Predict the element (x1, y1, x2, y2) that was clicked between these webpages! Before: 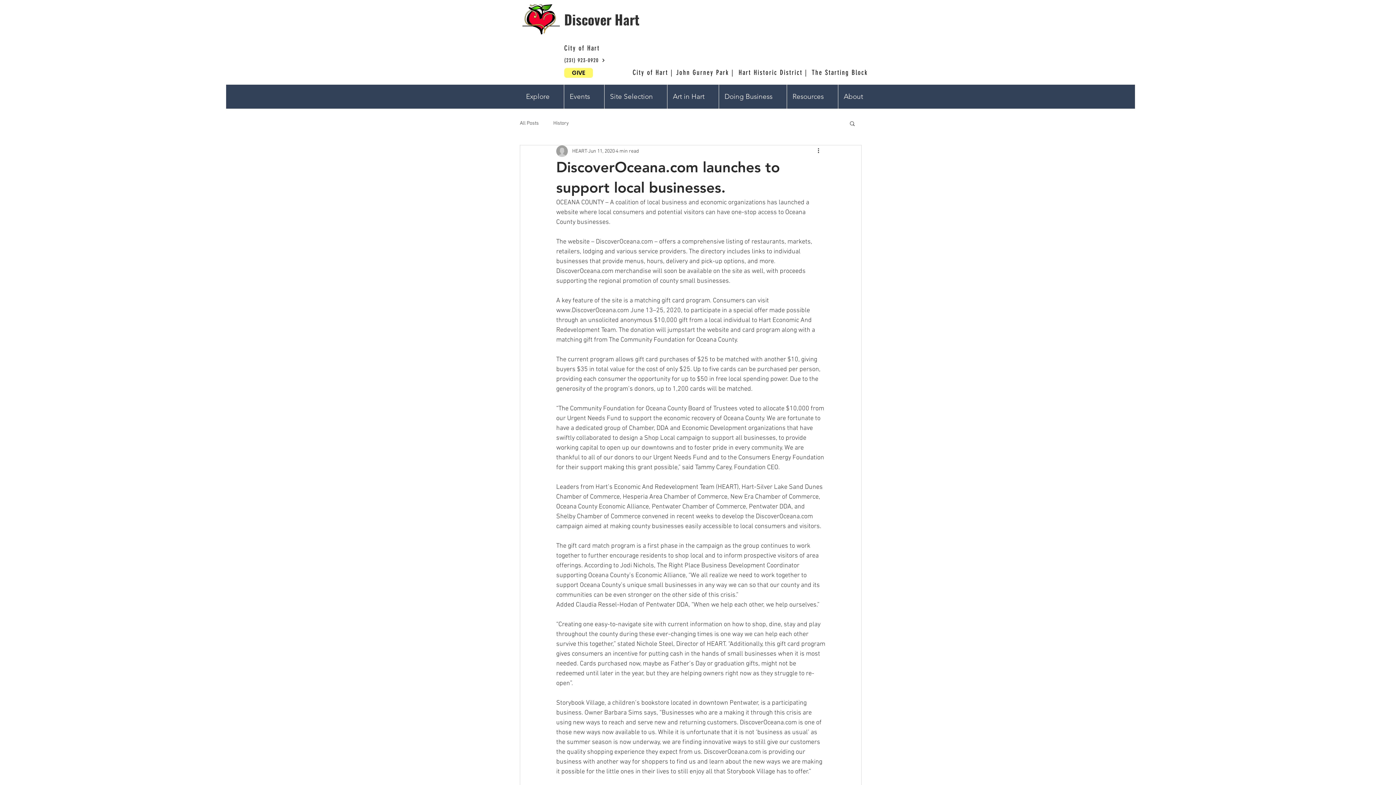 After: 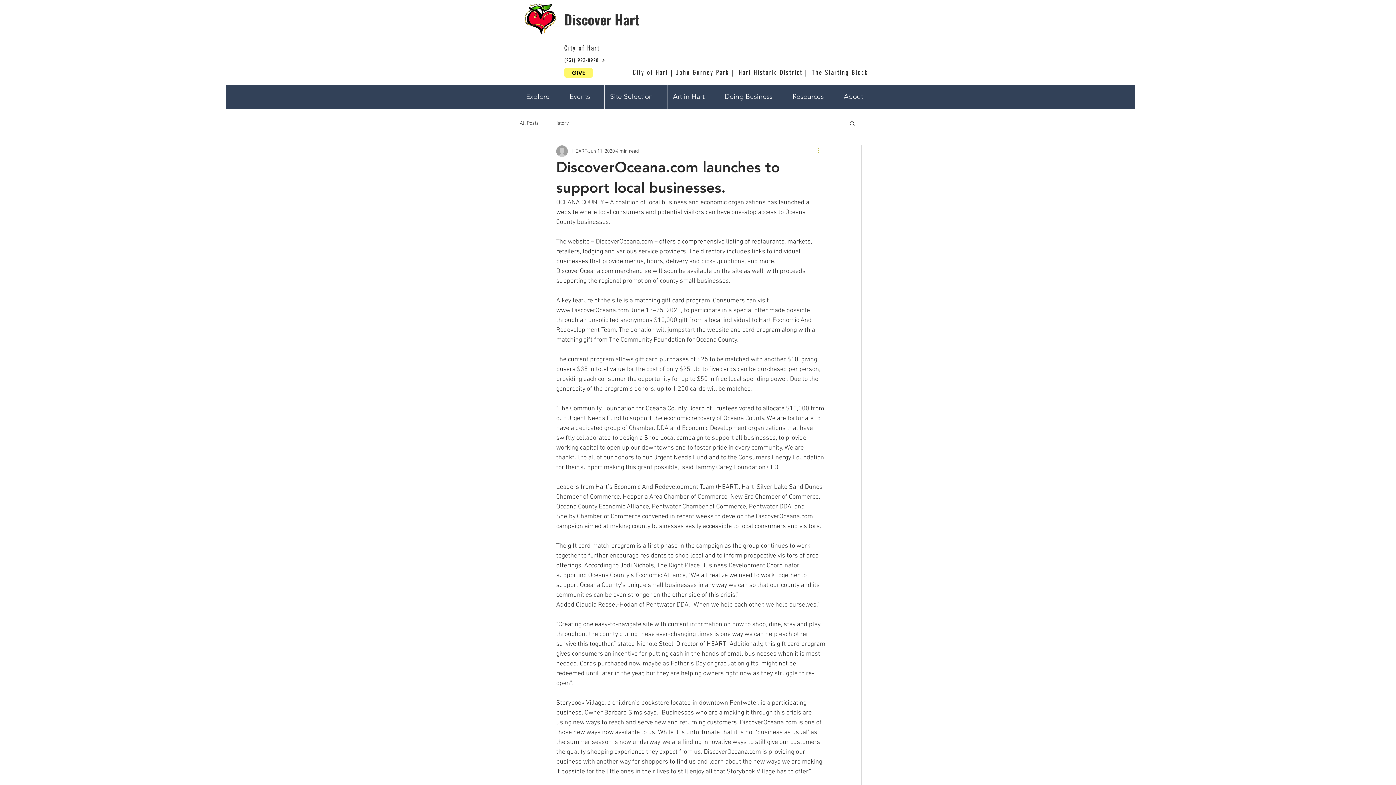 Action: bbox: (816, 146, 825, 155) label: More actions